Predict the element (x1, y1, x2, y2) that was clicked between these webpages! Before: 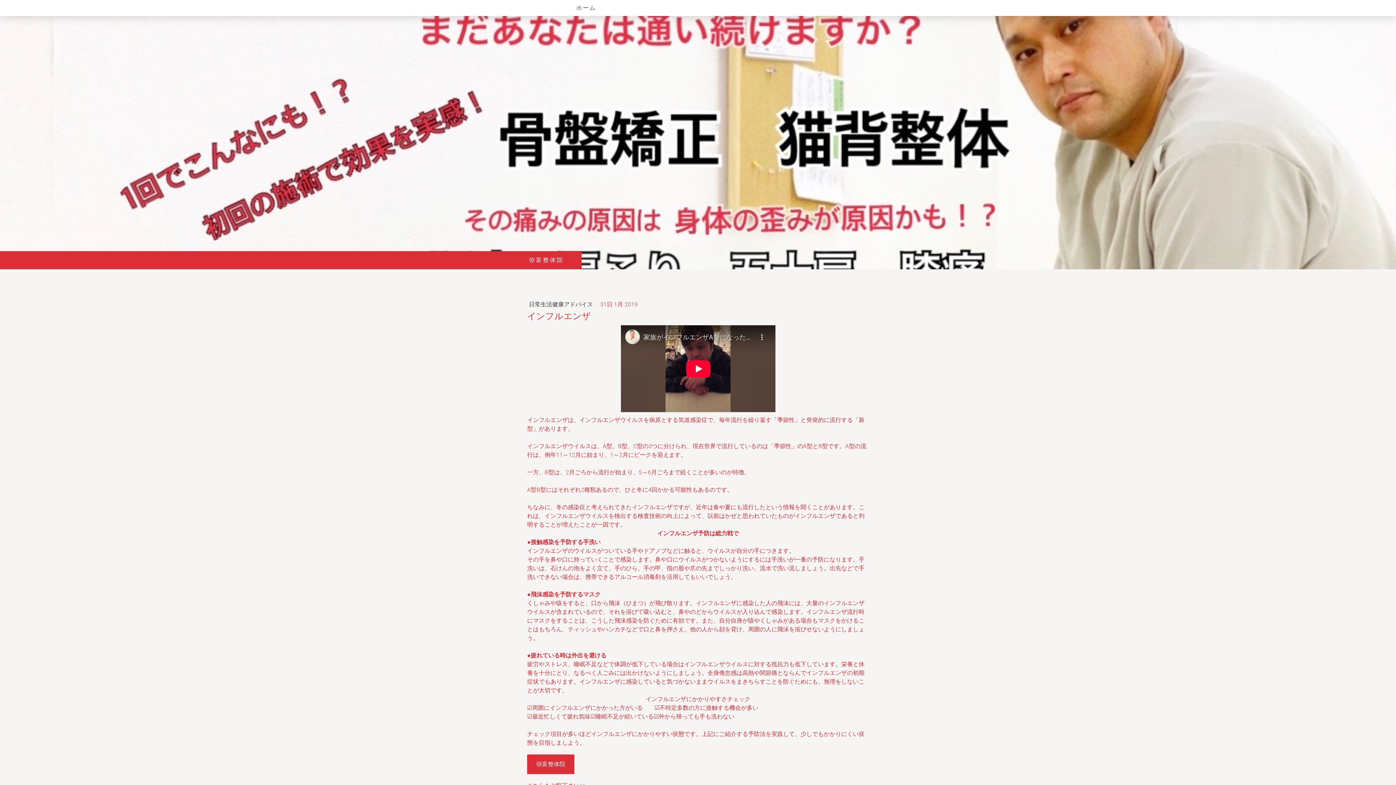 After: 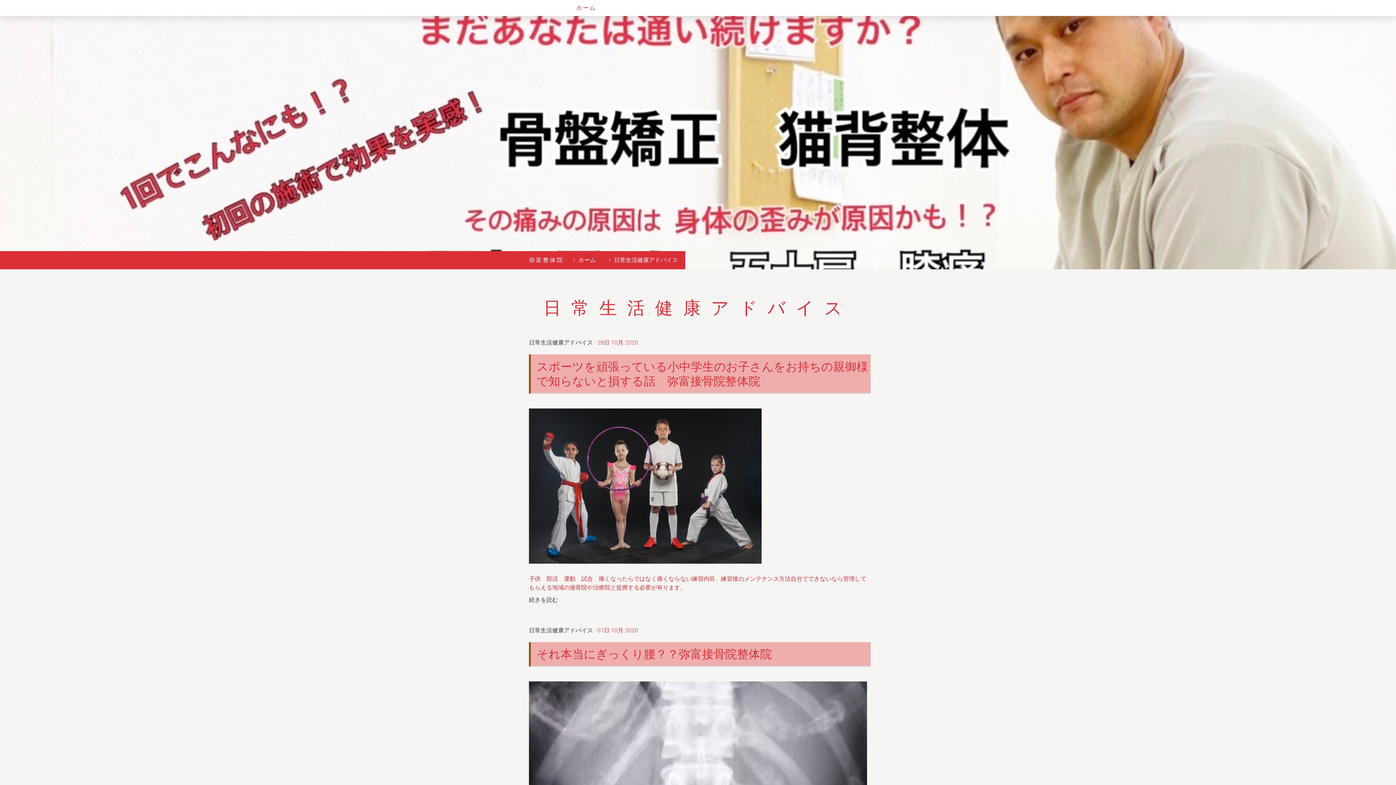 Action: label: 日常生活健康アドバイス  bbox: (529, 301, 594, 308)